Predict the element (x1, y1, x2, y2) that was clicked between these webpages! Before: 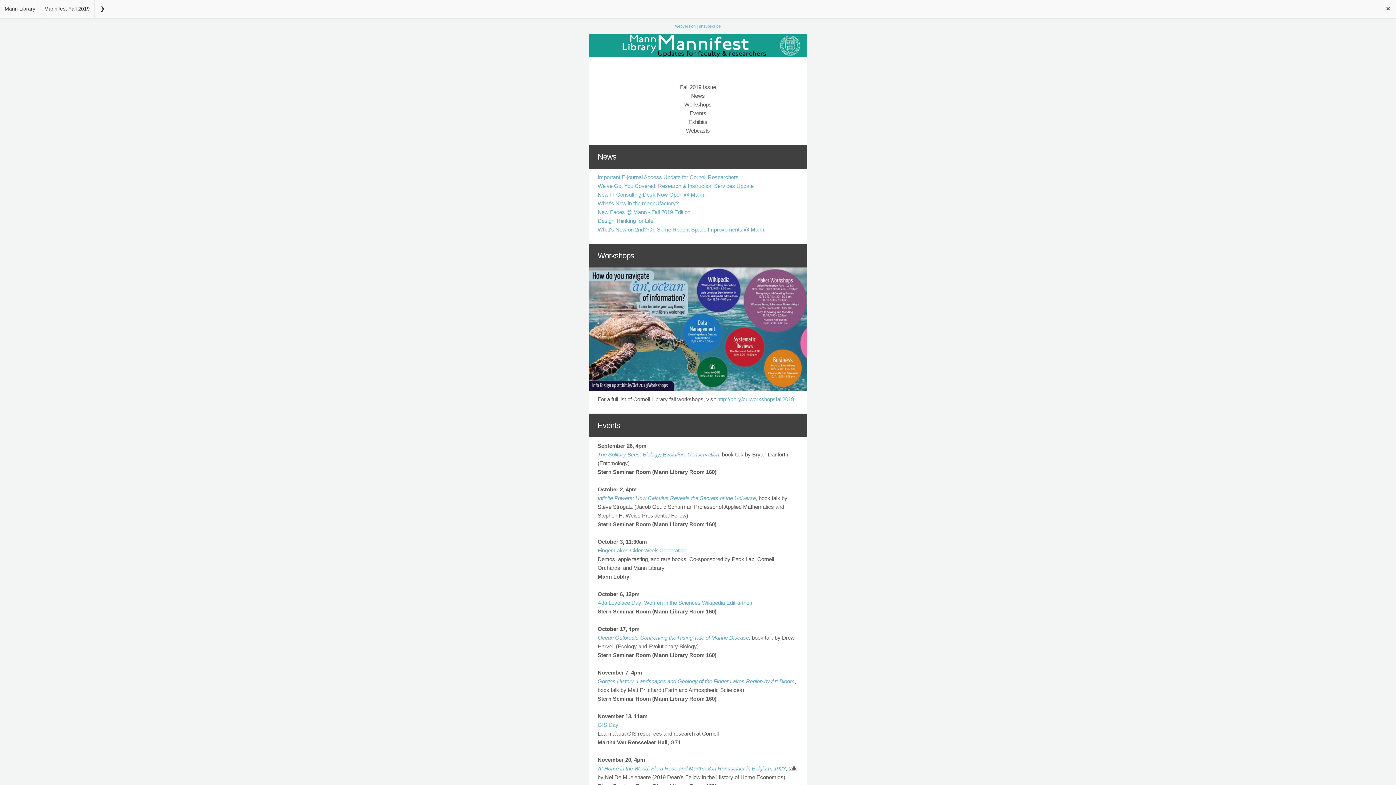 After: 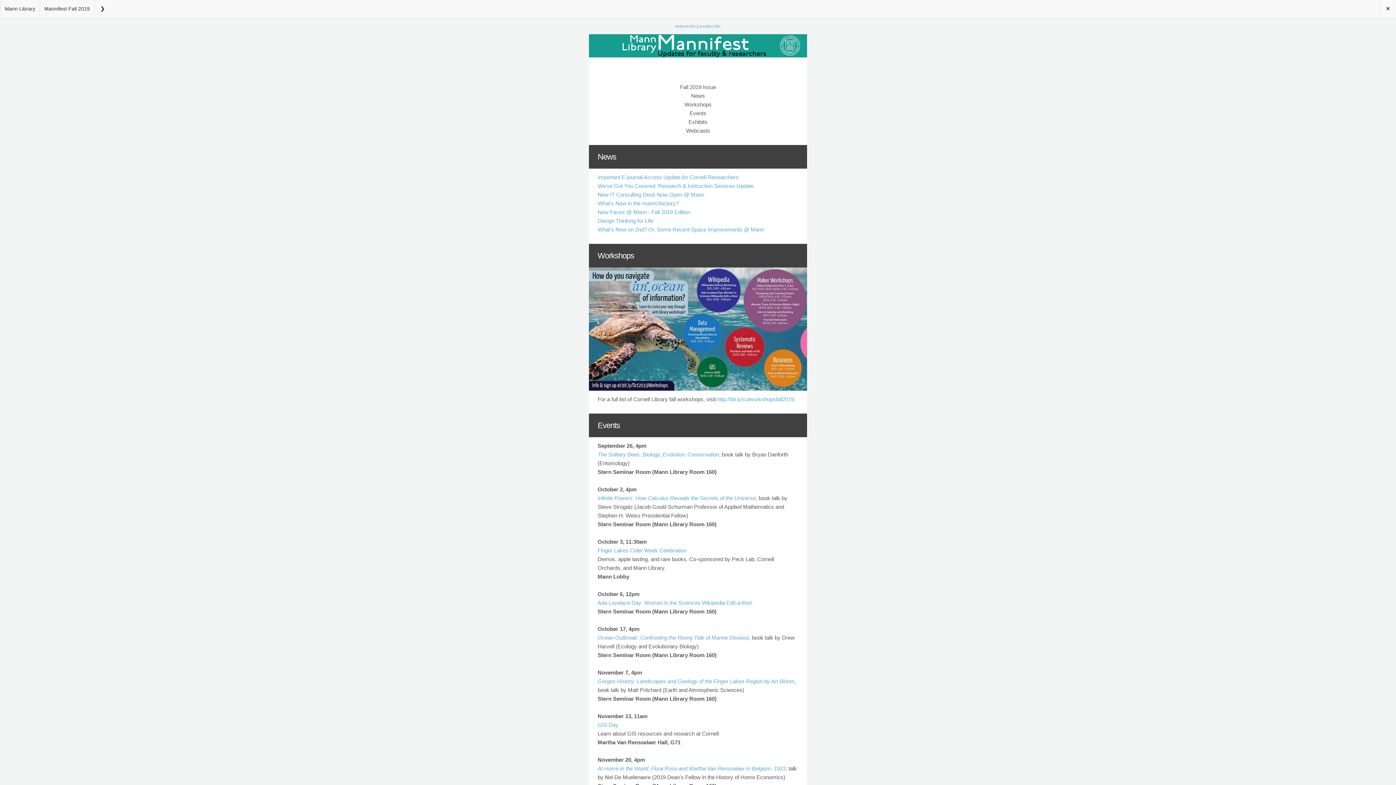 Action: bbox: (40, 0, 94, 18) label: Mannifest Fall 2019